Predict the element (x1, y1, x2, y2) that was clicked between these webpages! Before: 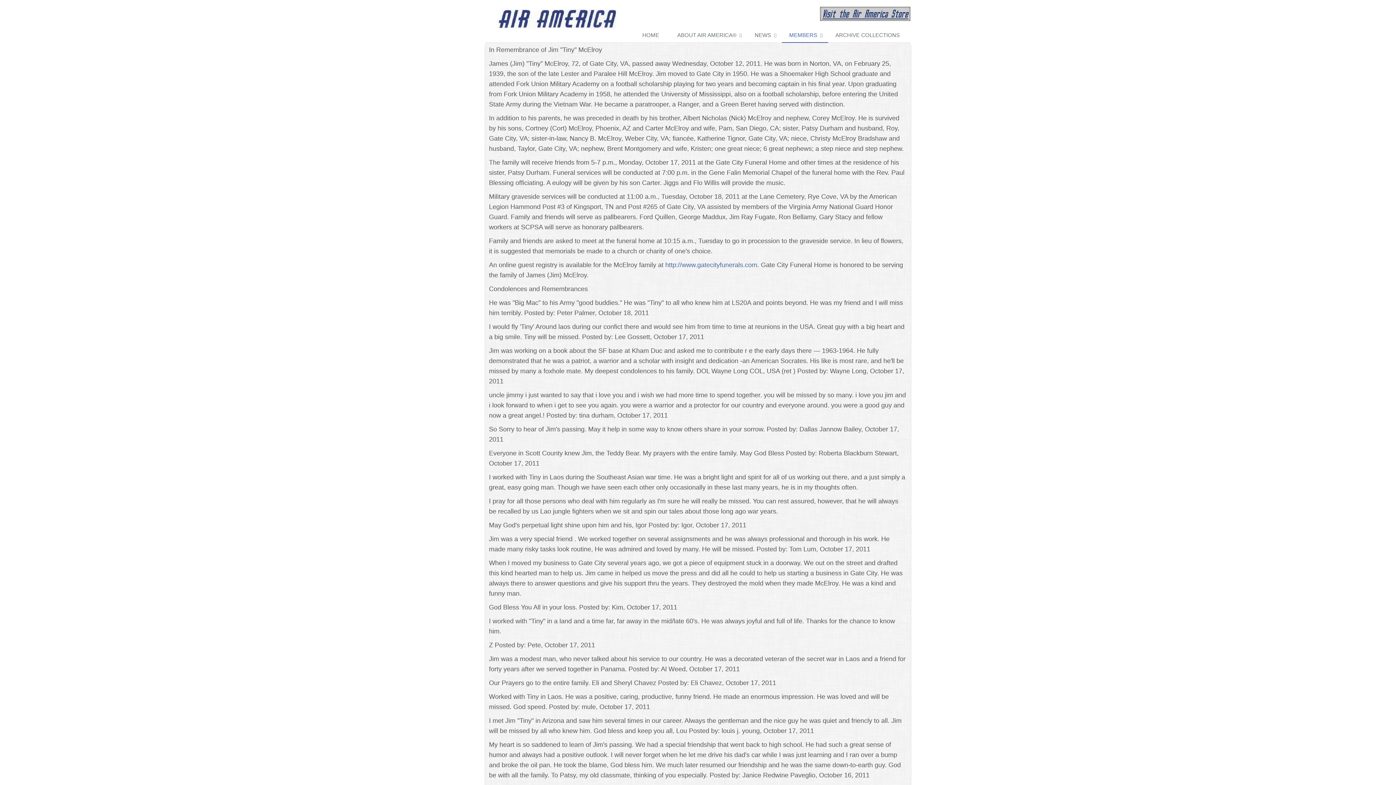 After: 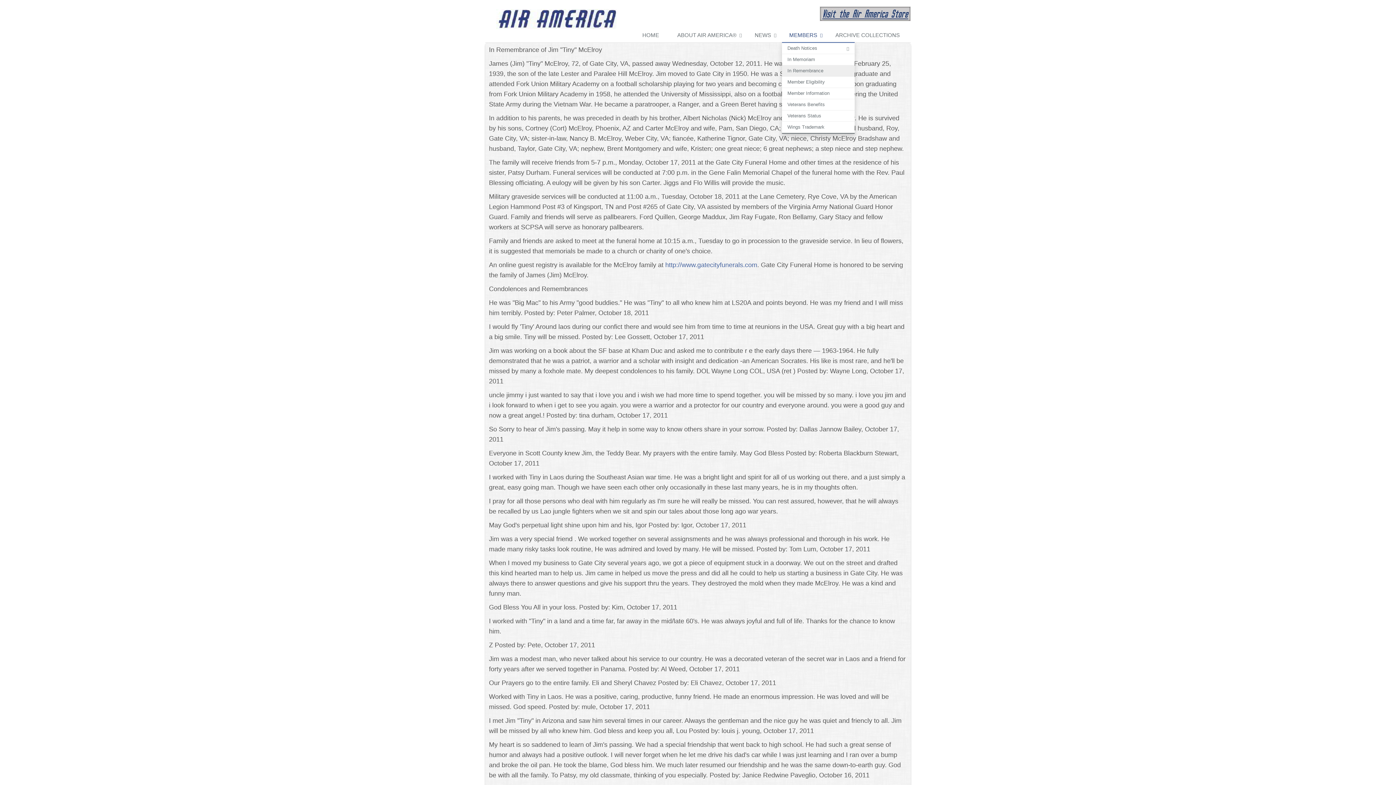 Action: label: MEMBERS bbox: (782, 28, 828, 42)